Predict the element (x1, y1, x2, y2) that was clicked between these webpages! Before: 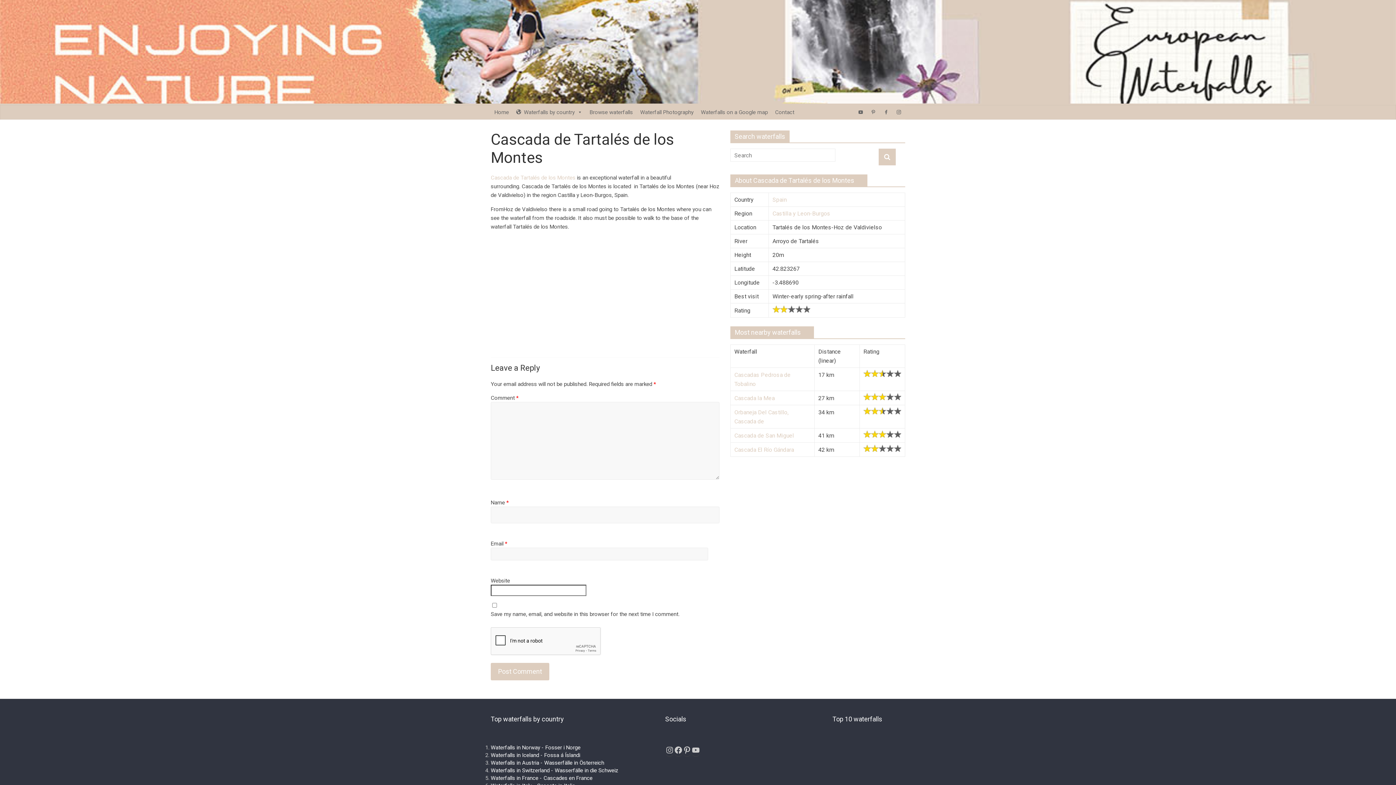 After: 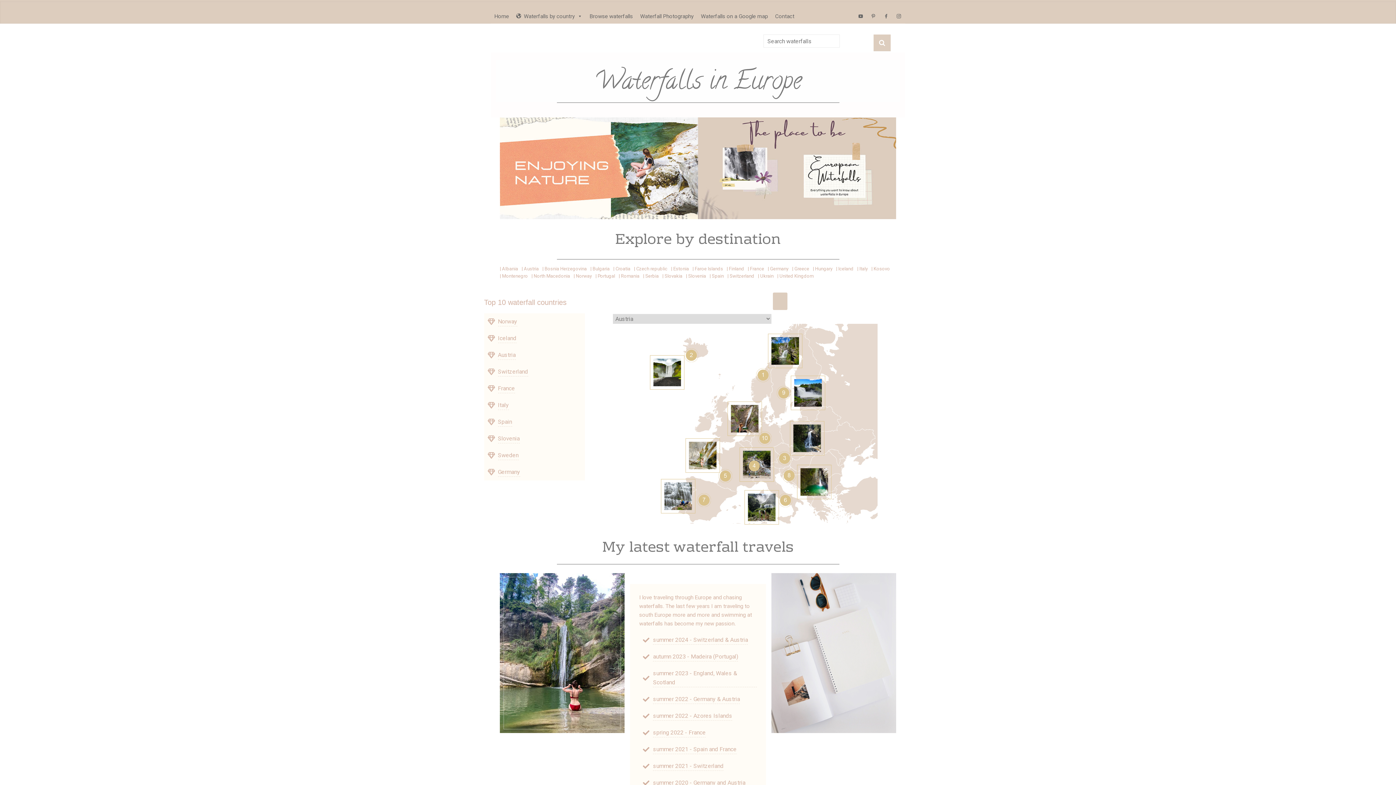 Action: bbox: (490, 105, 512, 119) label: Home